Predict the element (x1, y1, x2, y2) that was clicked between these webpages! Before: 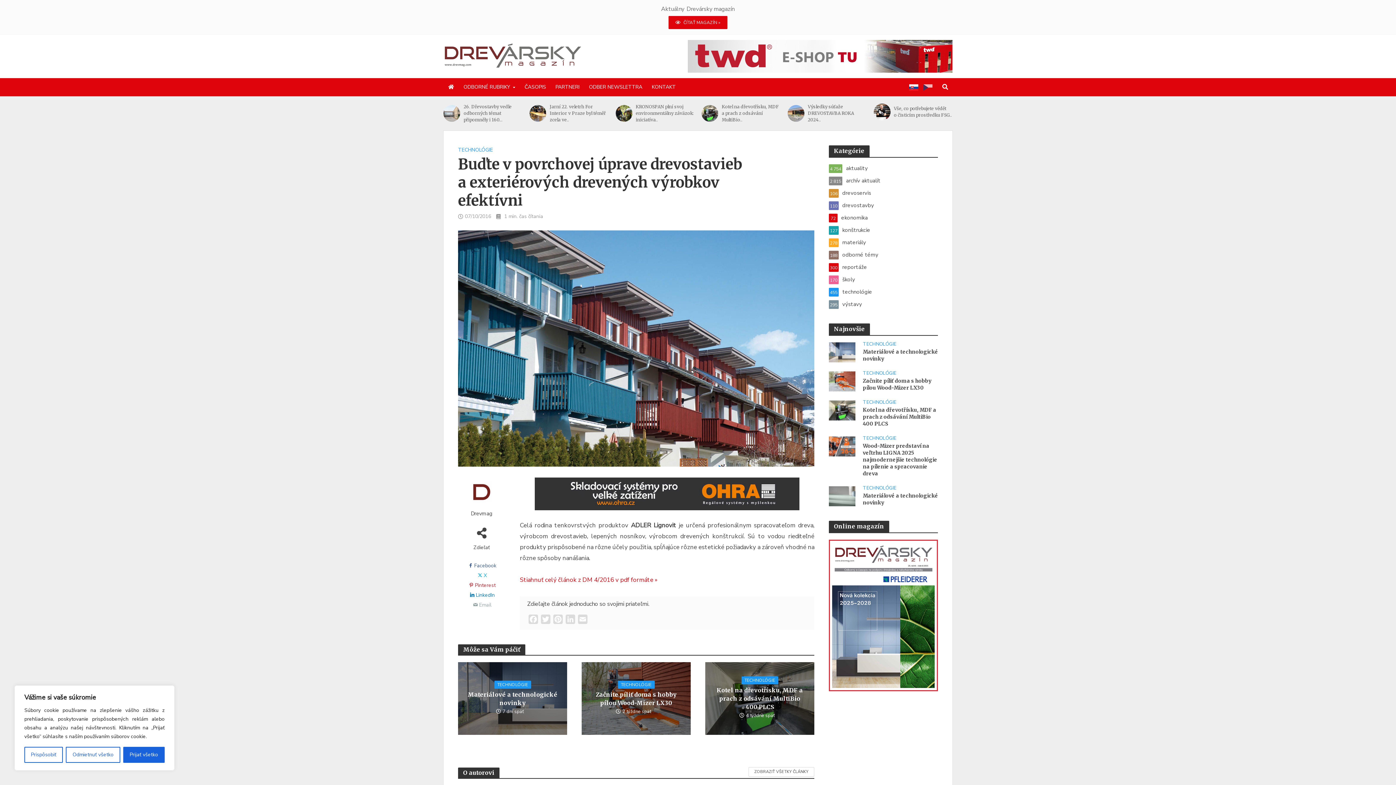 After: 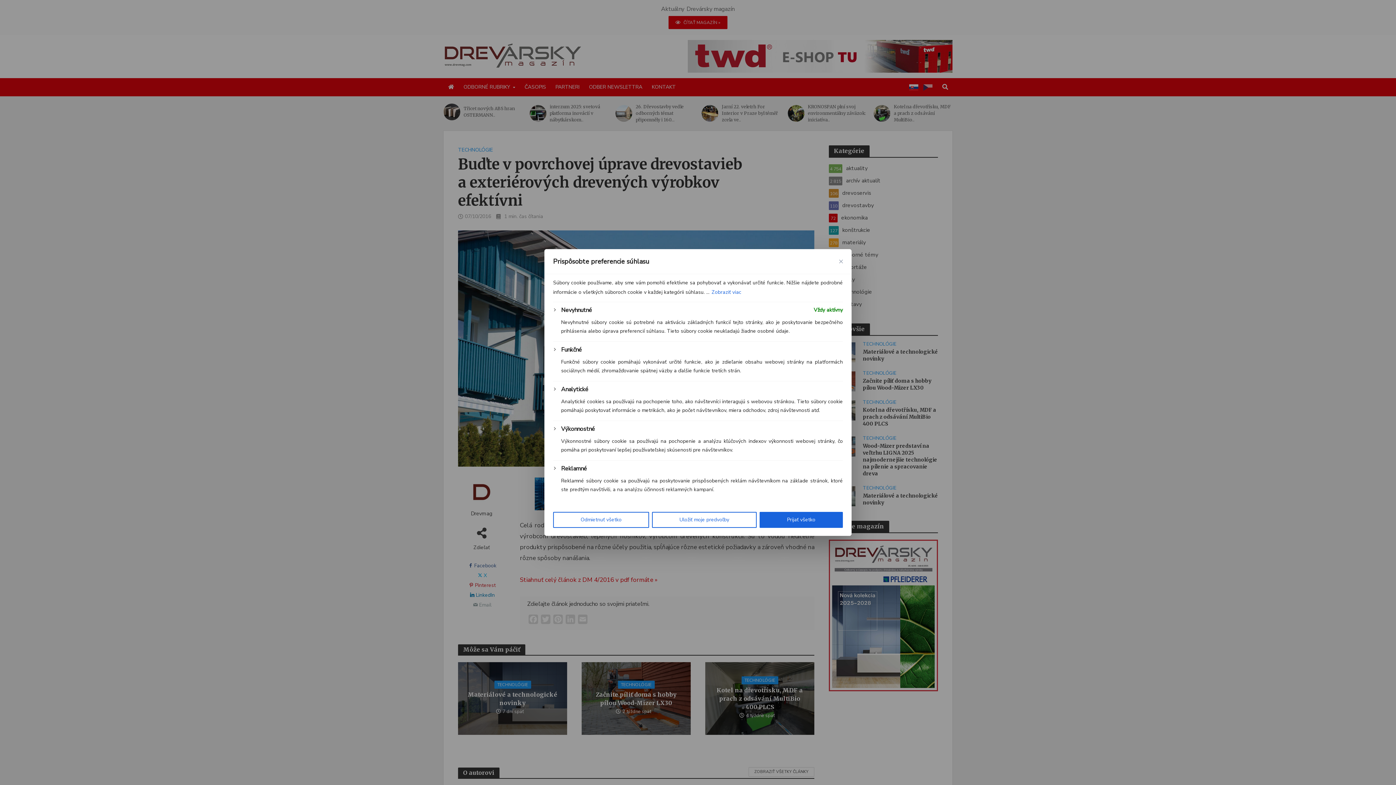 Action: bbox: (24, 747, 63, 763) label: Prispôsobiť